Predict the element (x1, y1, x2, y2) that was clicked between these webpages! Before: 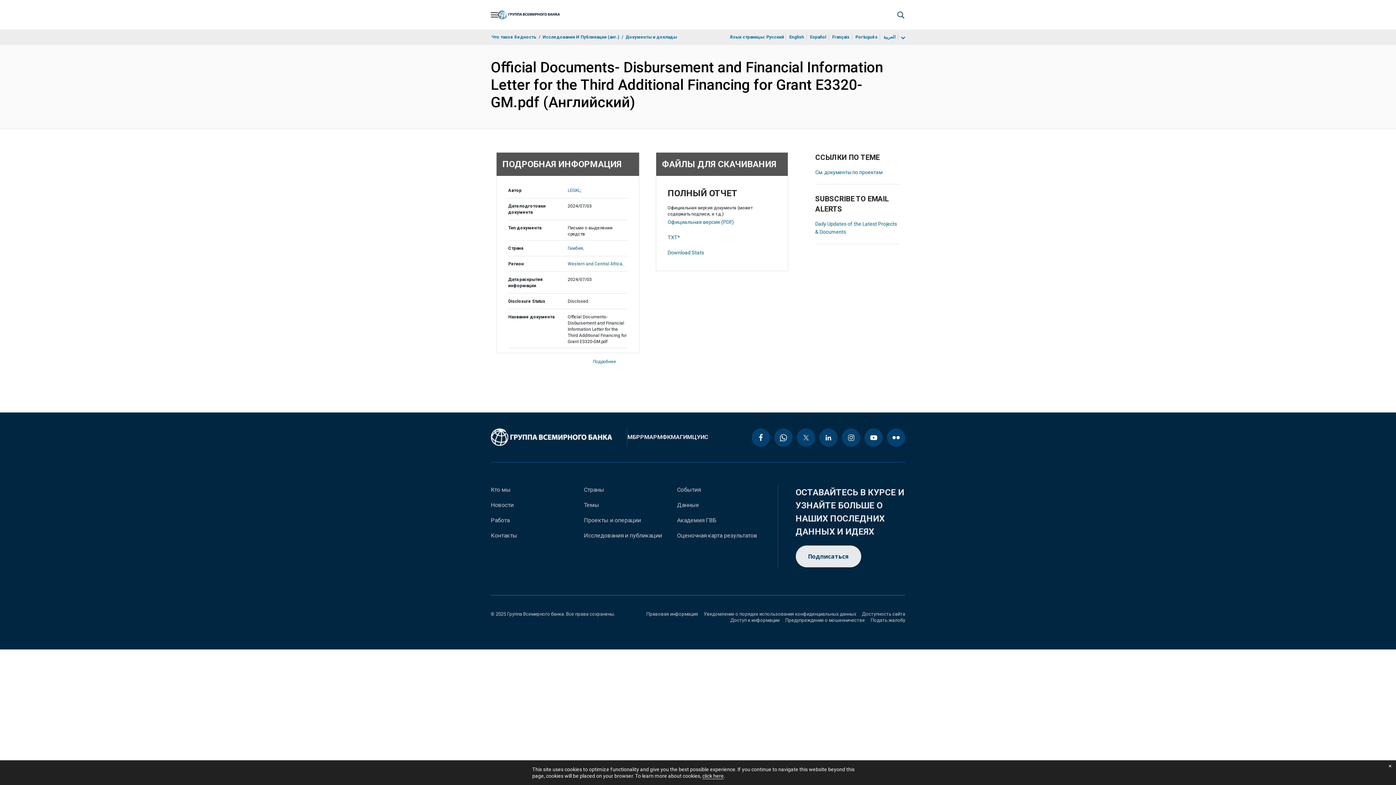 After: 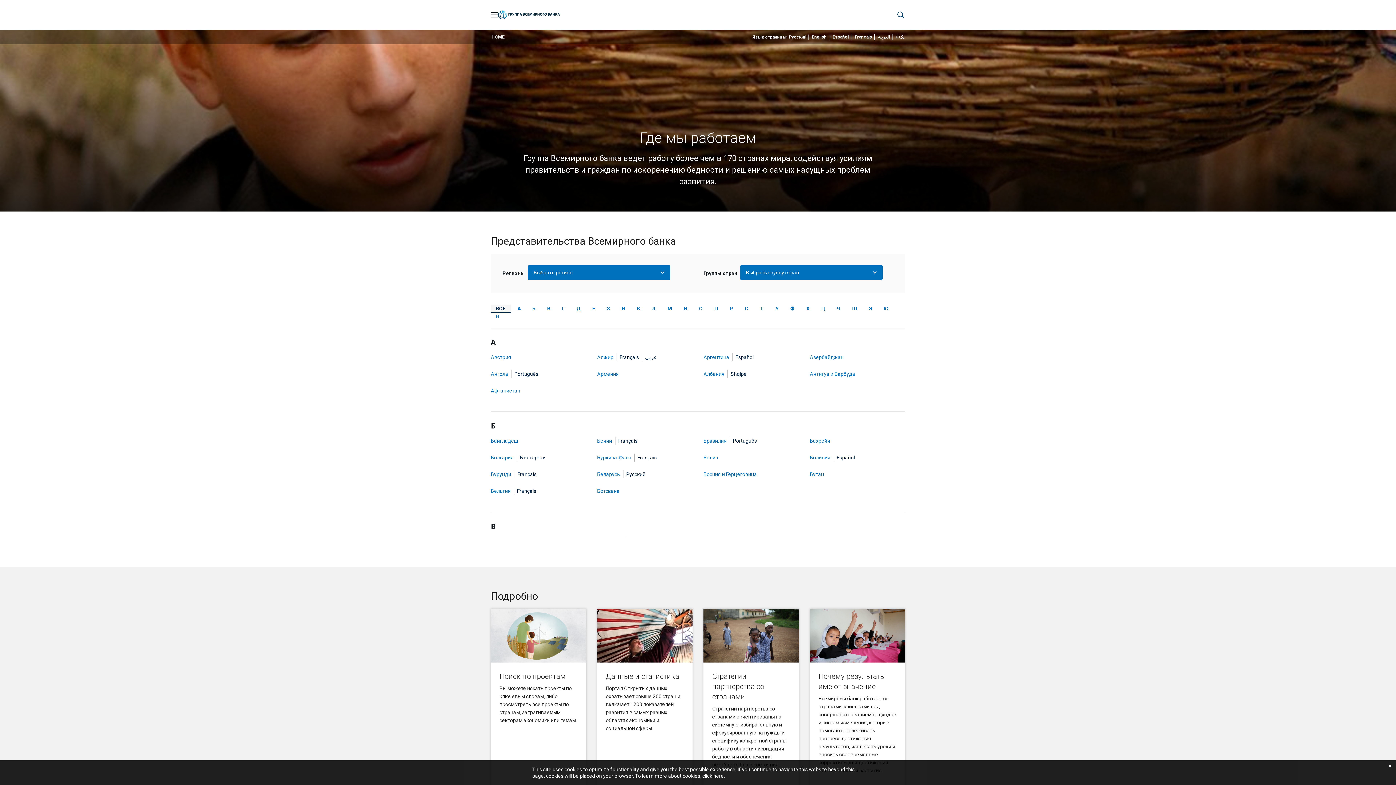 Action: bbox: (584, 486, 604, 494) label: Страны